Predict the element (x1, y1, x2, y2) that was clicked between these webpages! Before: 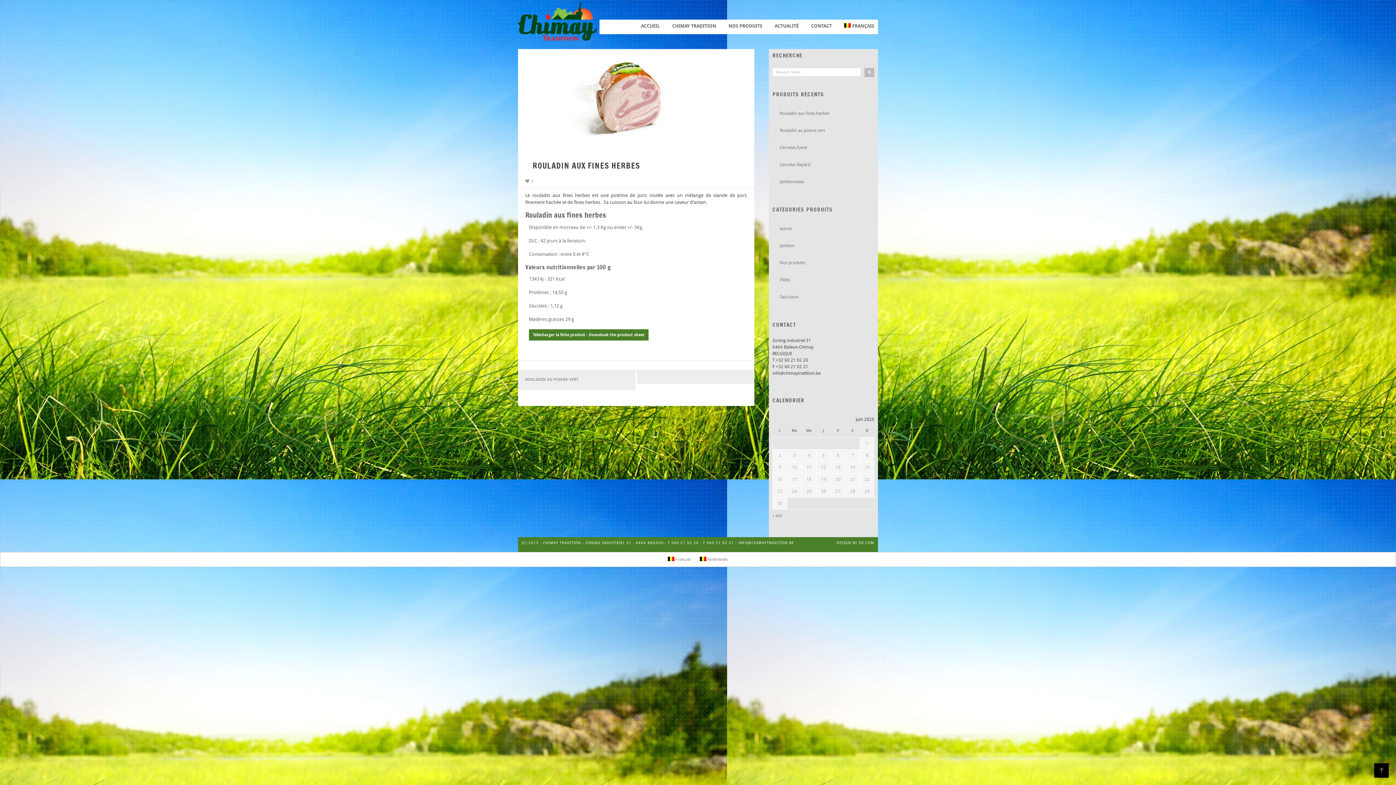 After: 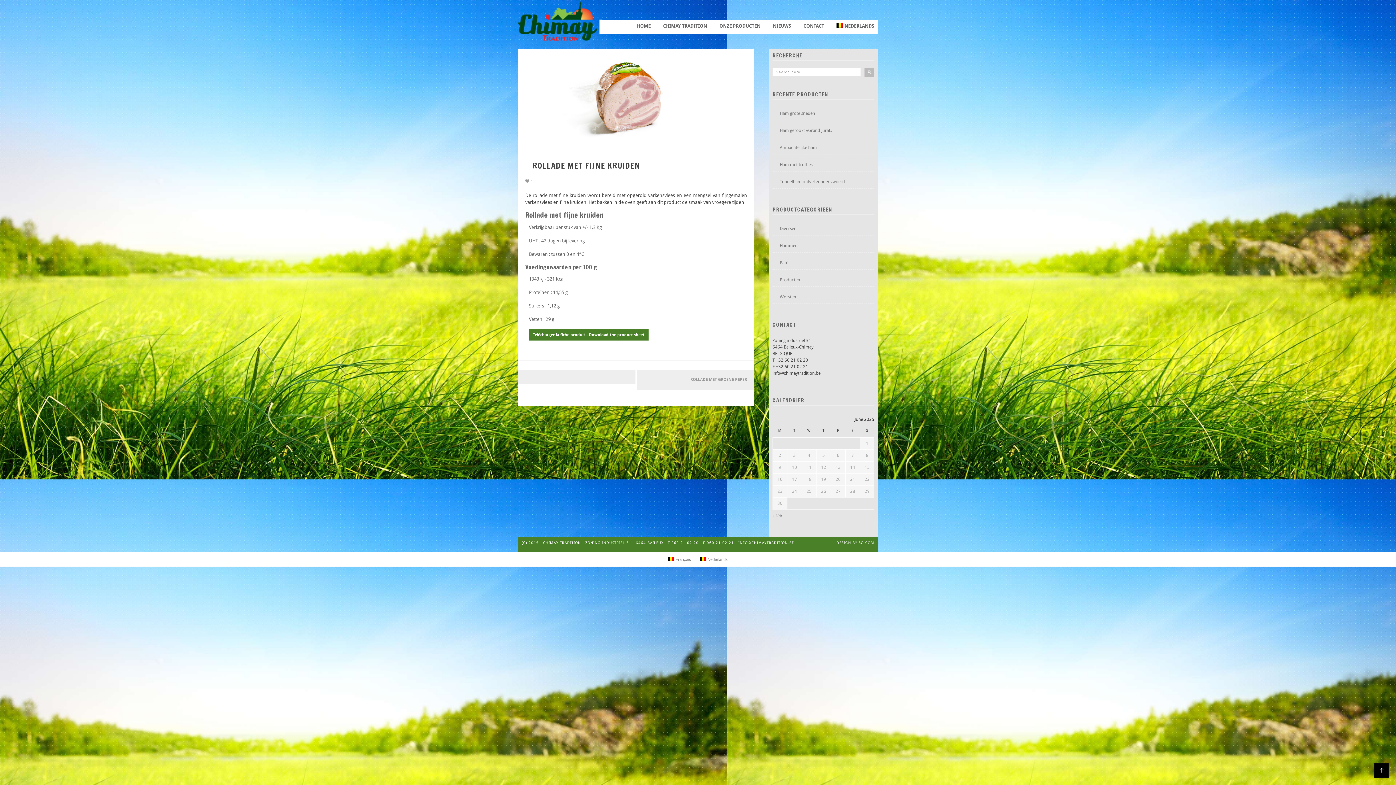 Action: label:  Nederlands bbox: (696, 555, 731, 563)